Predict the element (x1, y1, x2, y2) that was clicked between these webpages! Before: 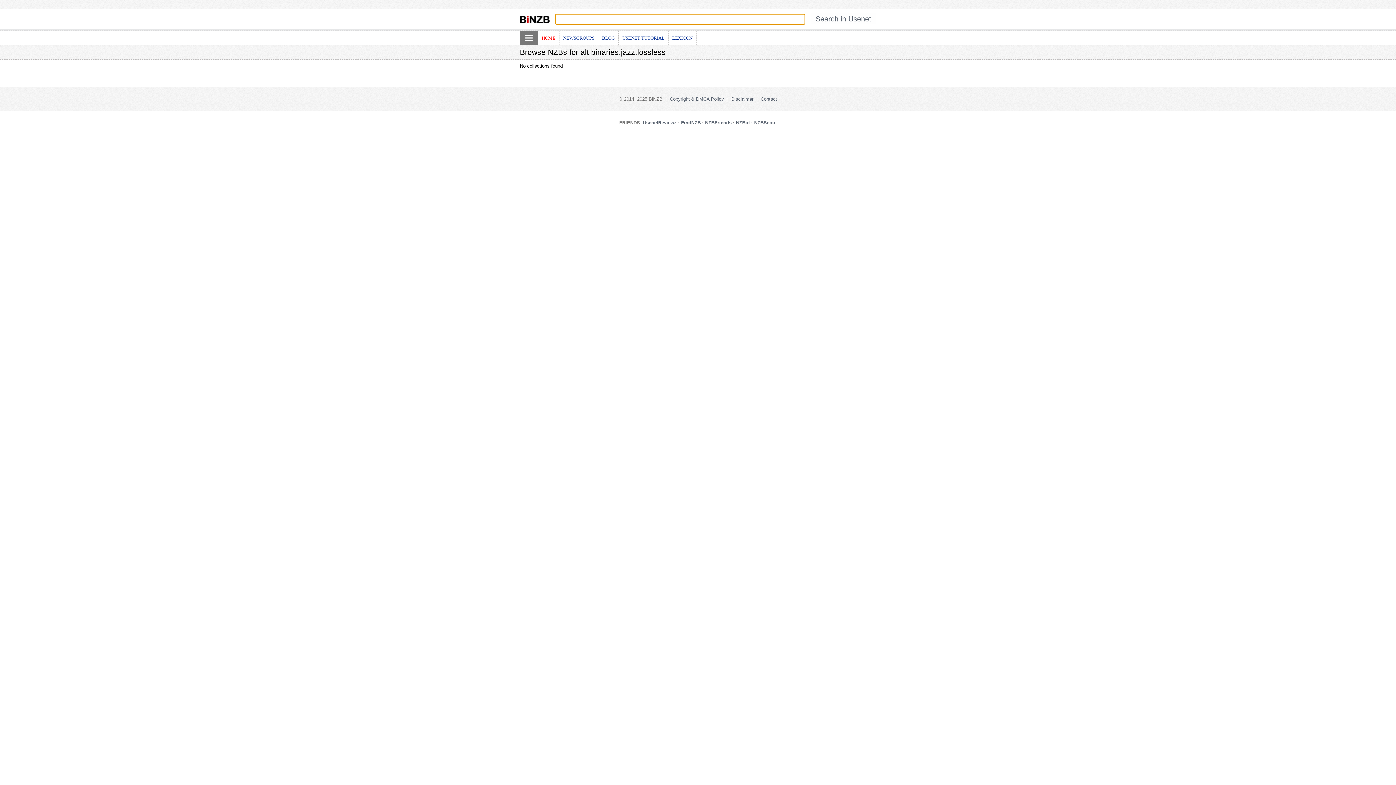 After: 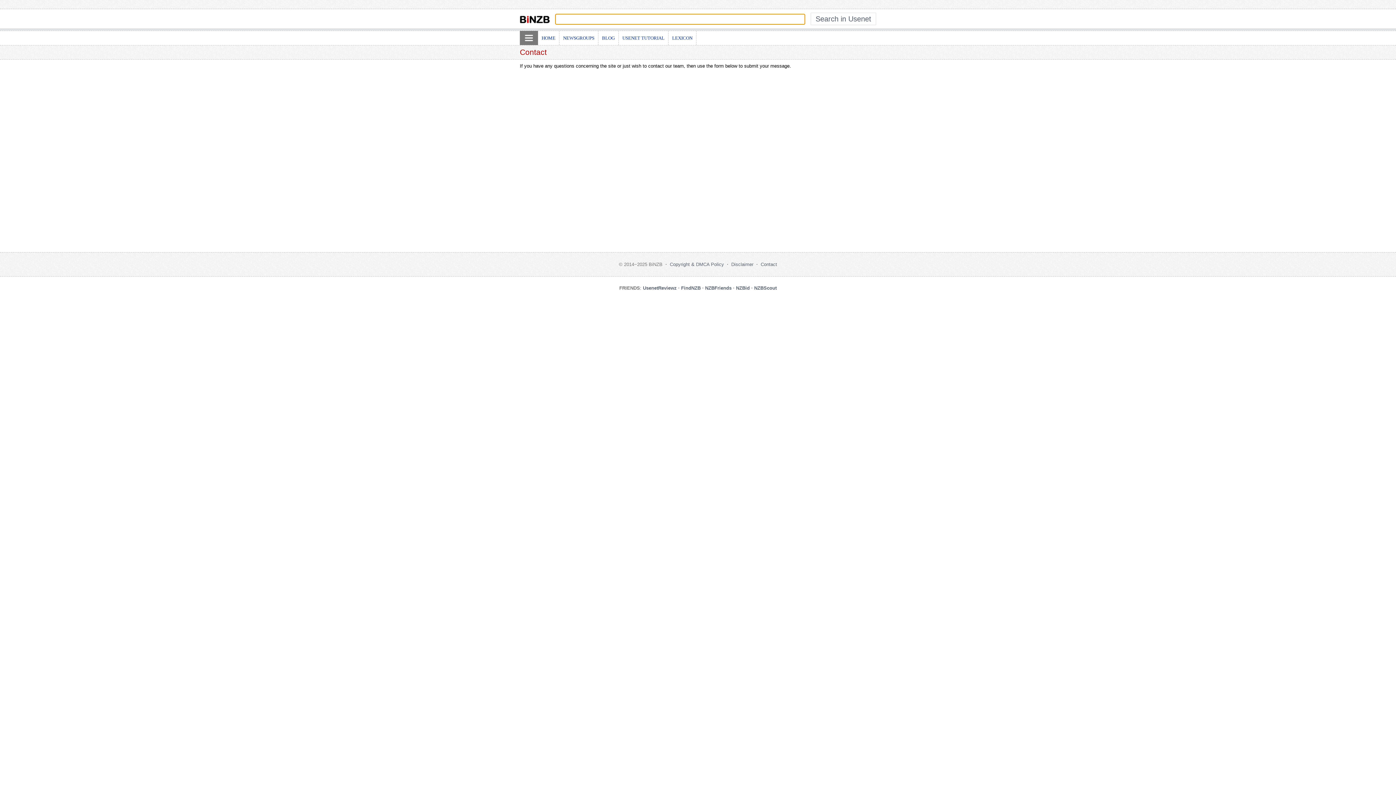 Action: label: Contact bbox: (760, 96, 777, 101)